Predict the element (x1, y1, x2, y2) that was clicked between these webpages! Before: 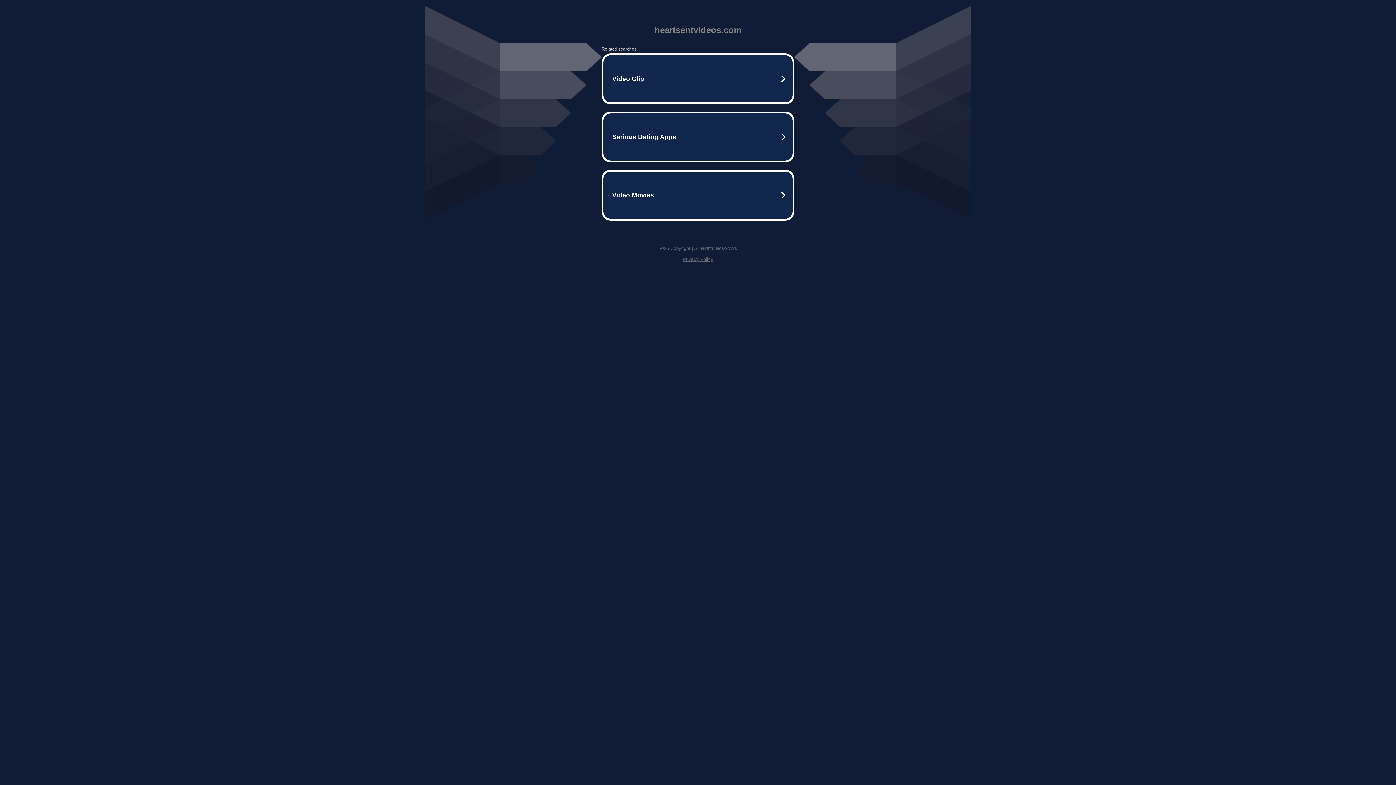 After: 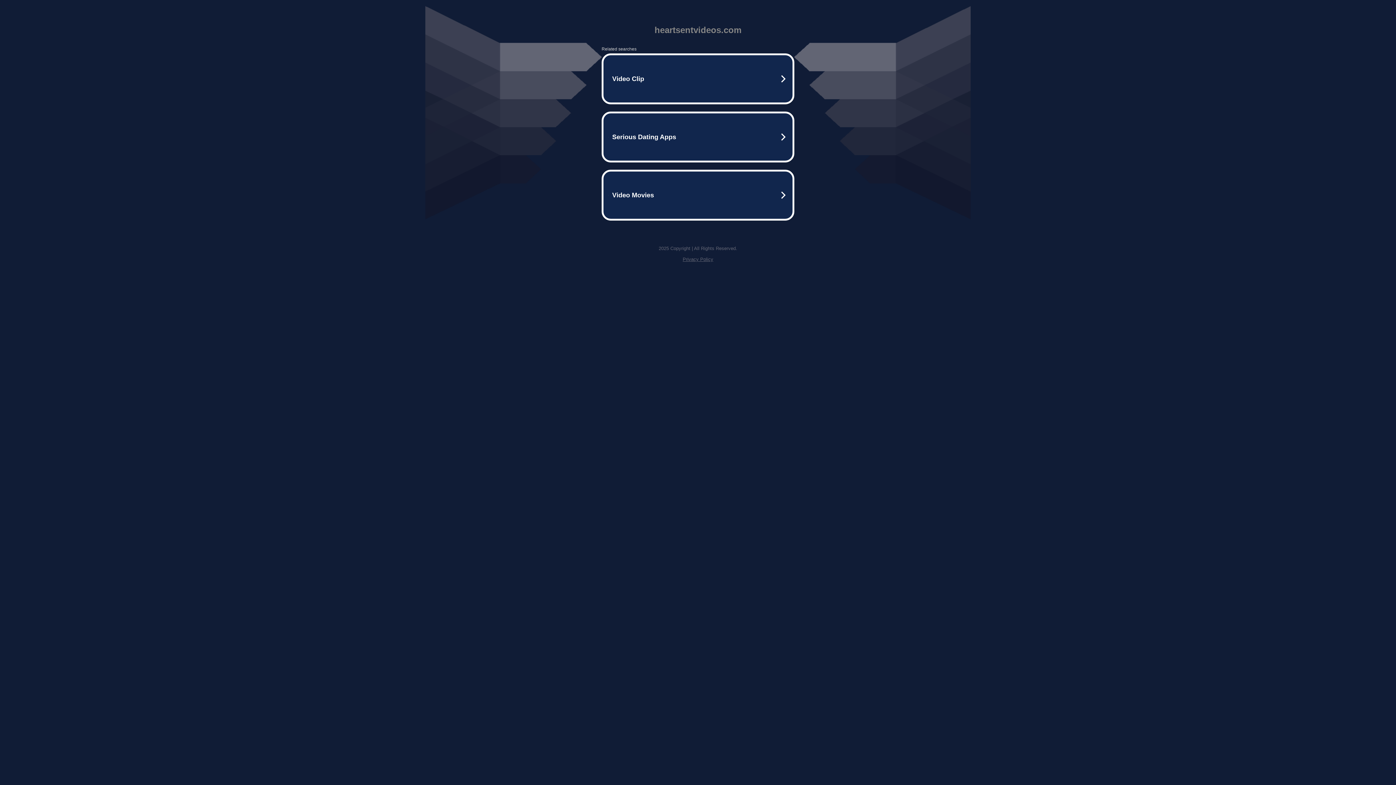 Action: label: Privacy Policy bbox: (682, 256, 713, 262)